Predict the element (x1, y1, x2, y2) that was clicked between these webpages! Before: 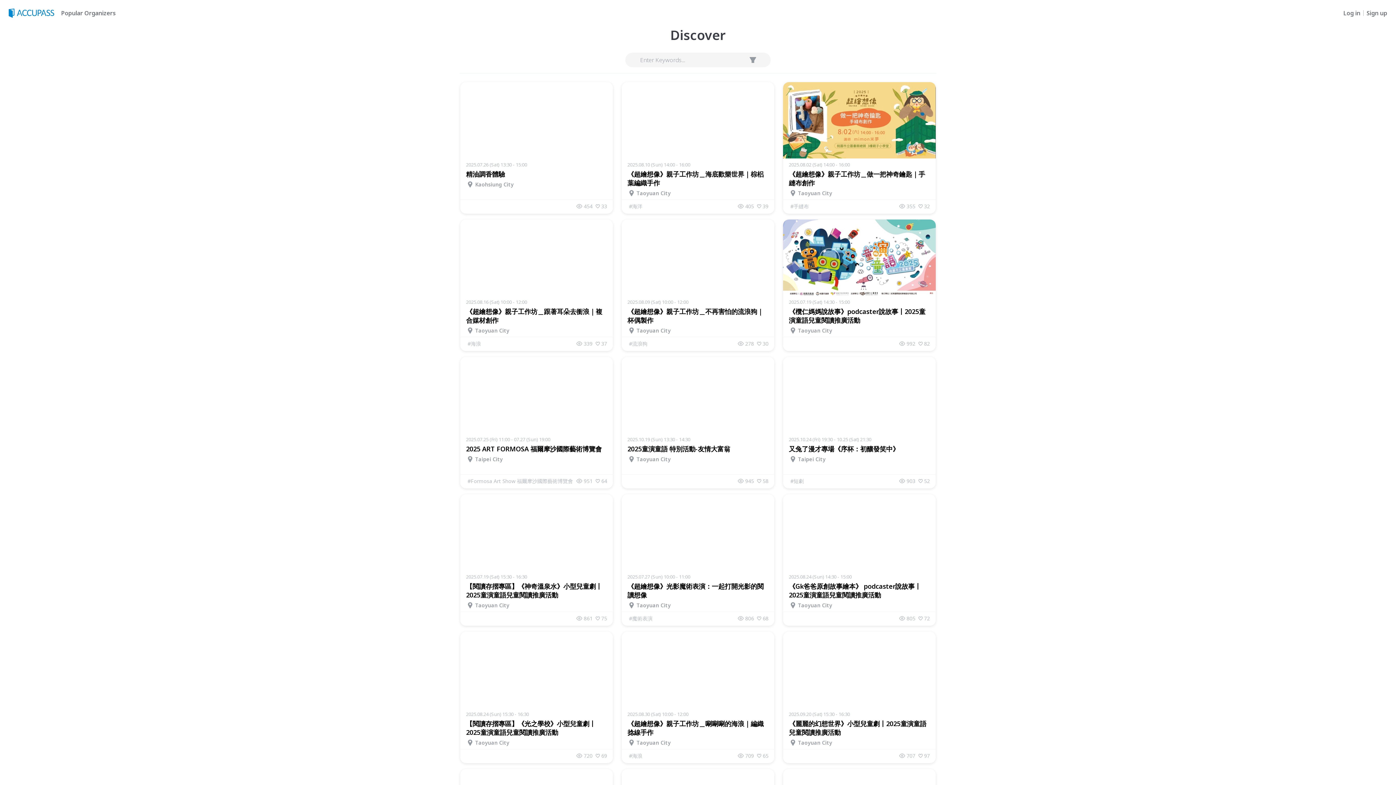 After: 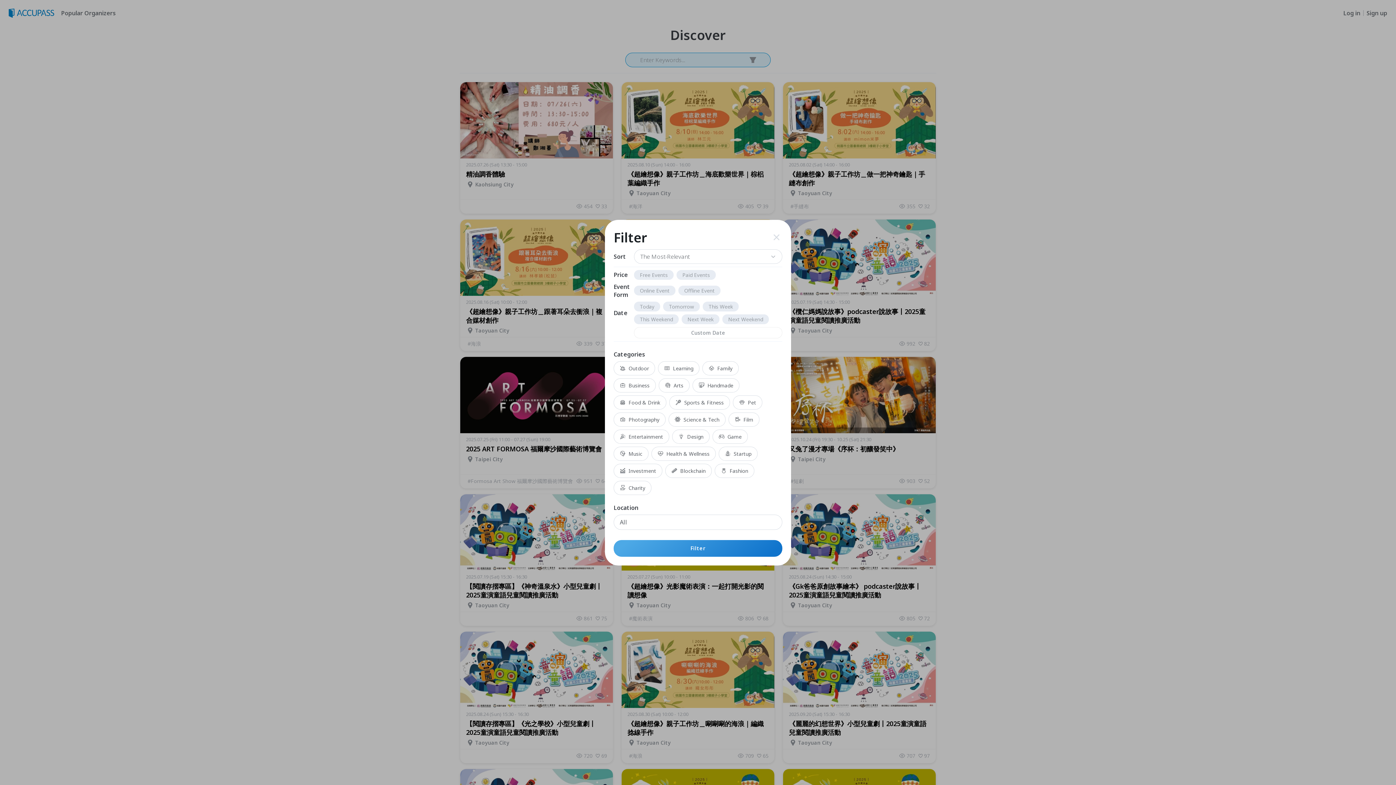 Action: bbox: (747, 54, 758, 65)